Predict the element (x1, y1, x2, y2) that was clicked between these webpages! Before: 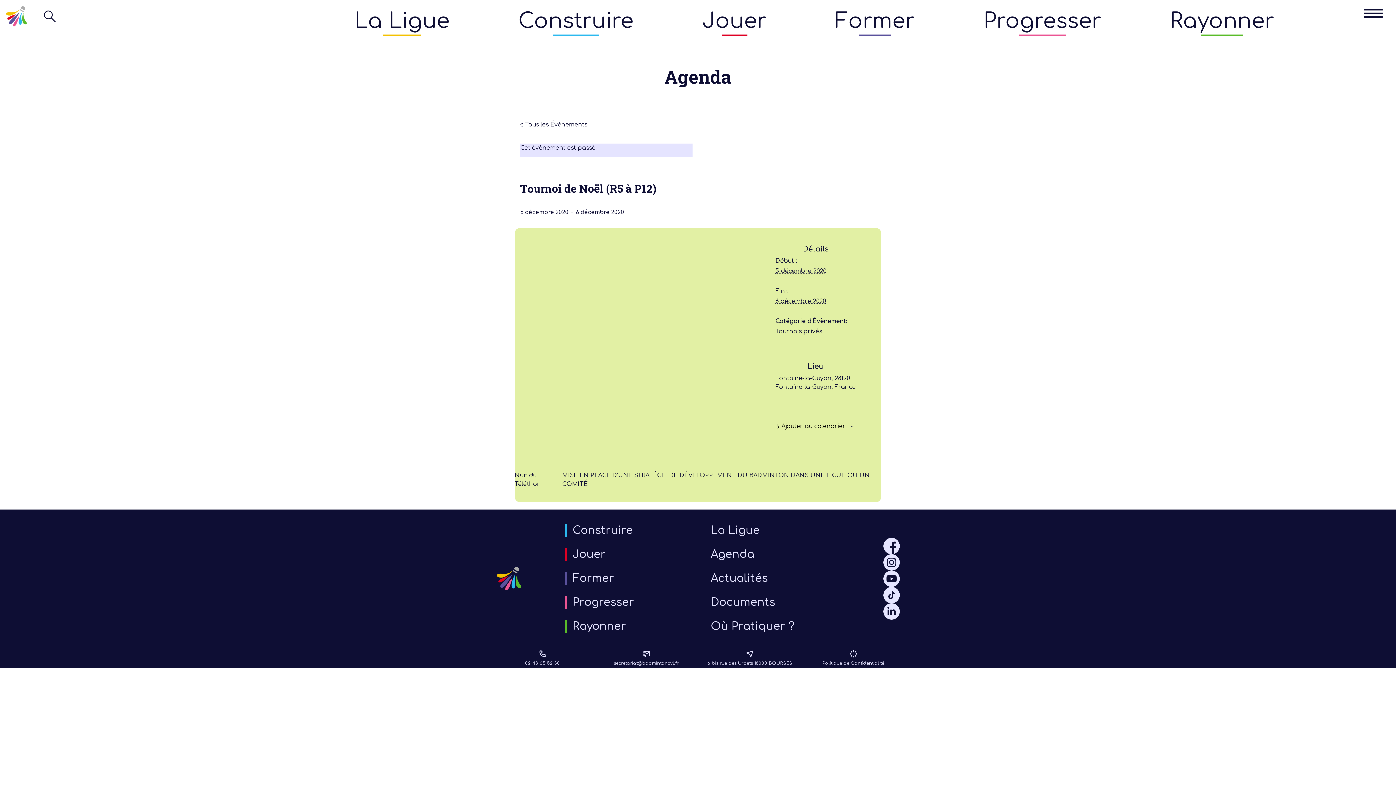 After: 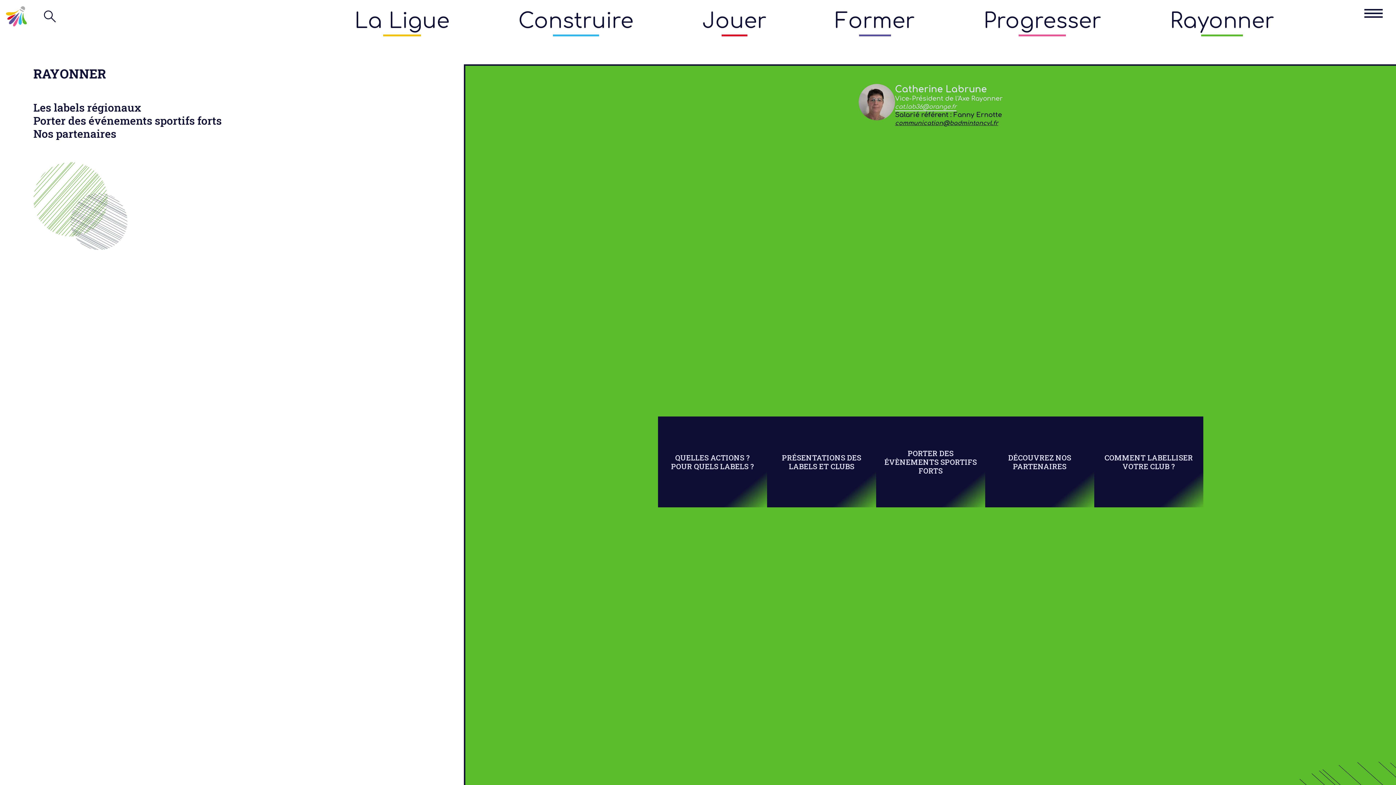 Action: label: Rayonner bbox: (1170, 9, 1274, 34)